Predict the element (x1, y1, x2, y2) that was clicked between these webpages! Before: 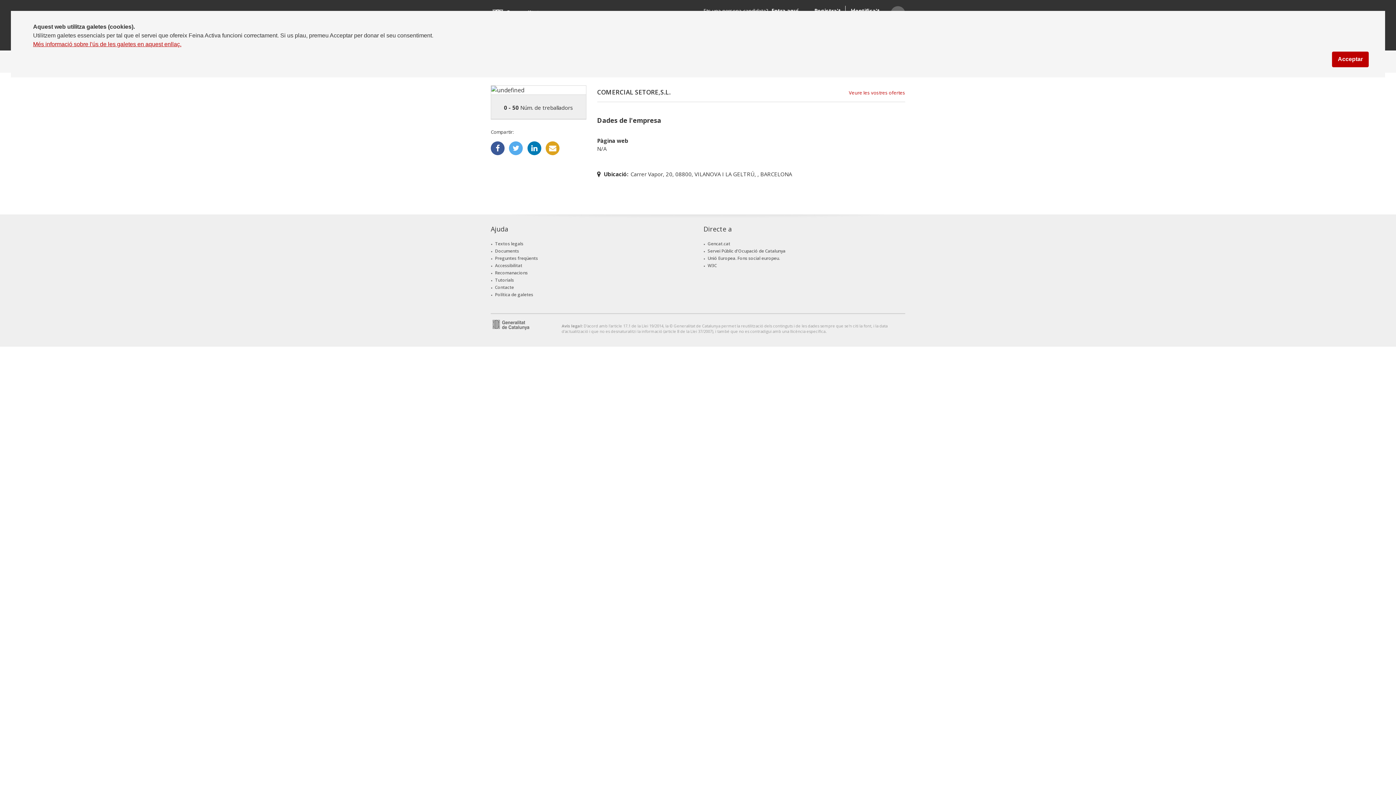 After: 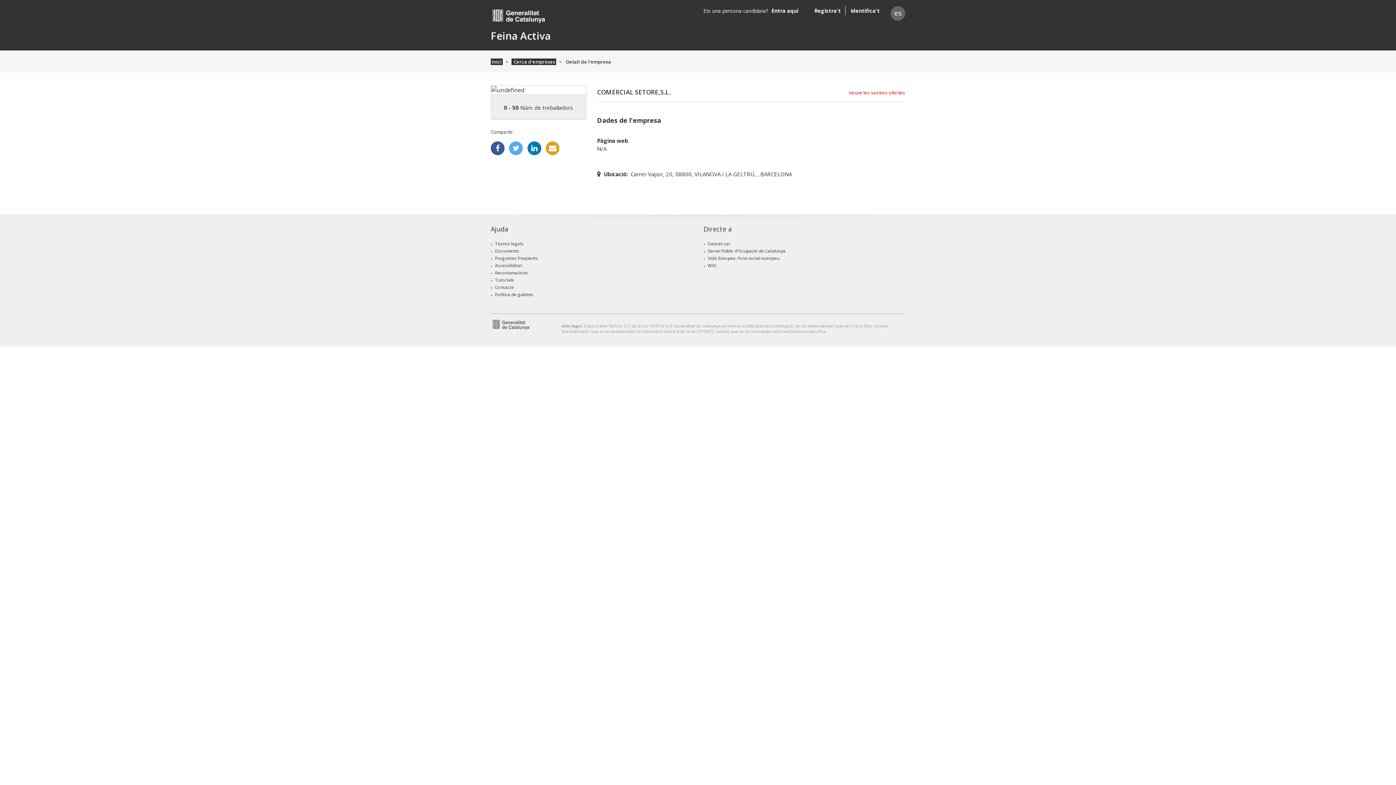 Action: bbox: (1332, 51, 1369, 67) label: Acceptar